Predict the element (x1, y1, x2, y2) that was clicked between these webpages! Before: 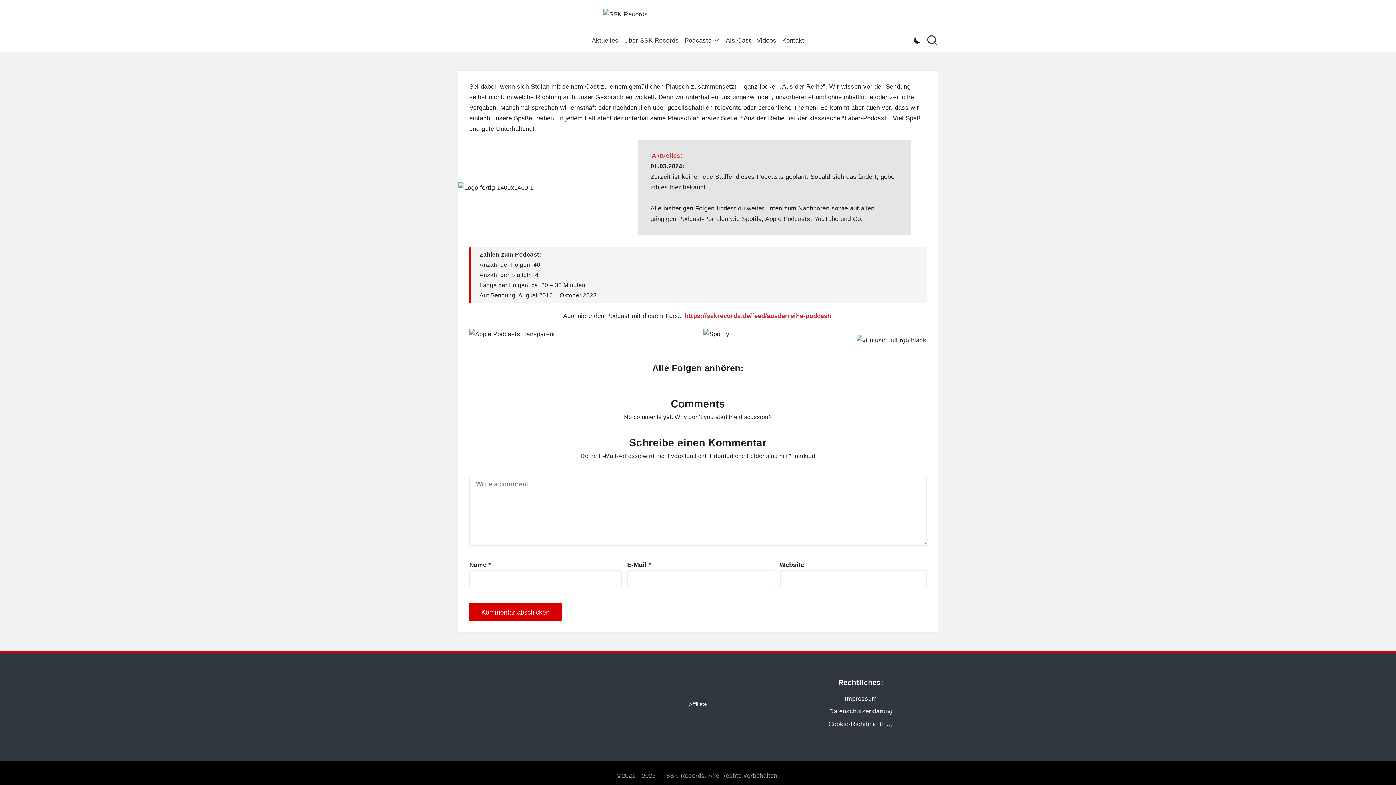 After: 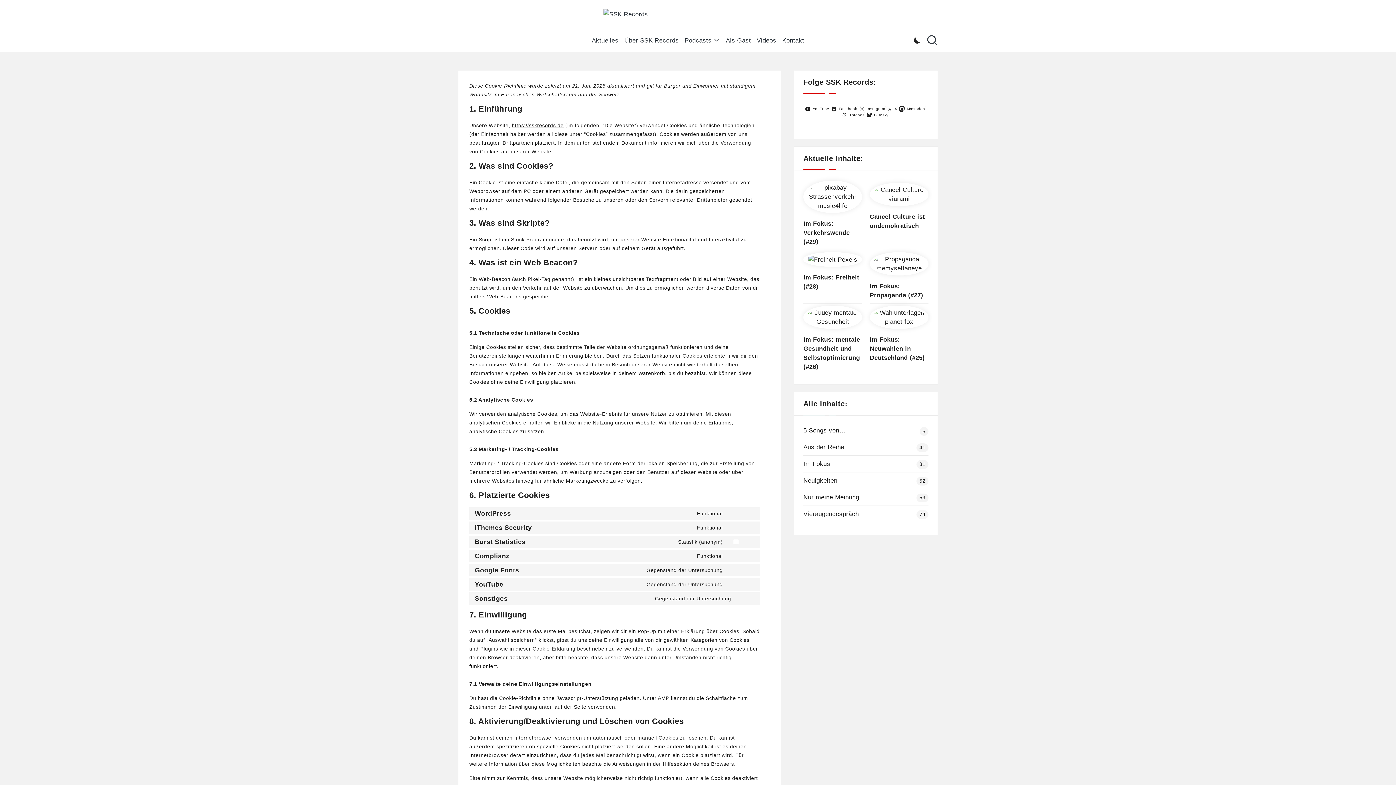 Action: label: Cookie-Richtlinie (EU) bbox: (828, 720, 893, 727)